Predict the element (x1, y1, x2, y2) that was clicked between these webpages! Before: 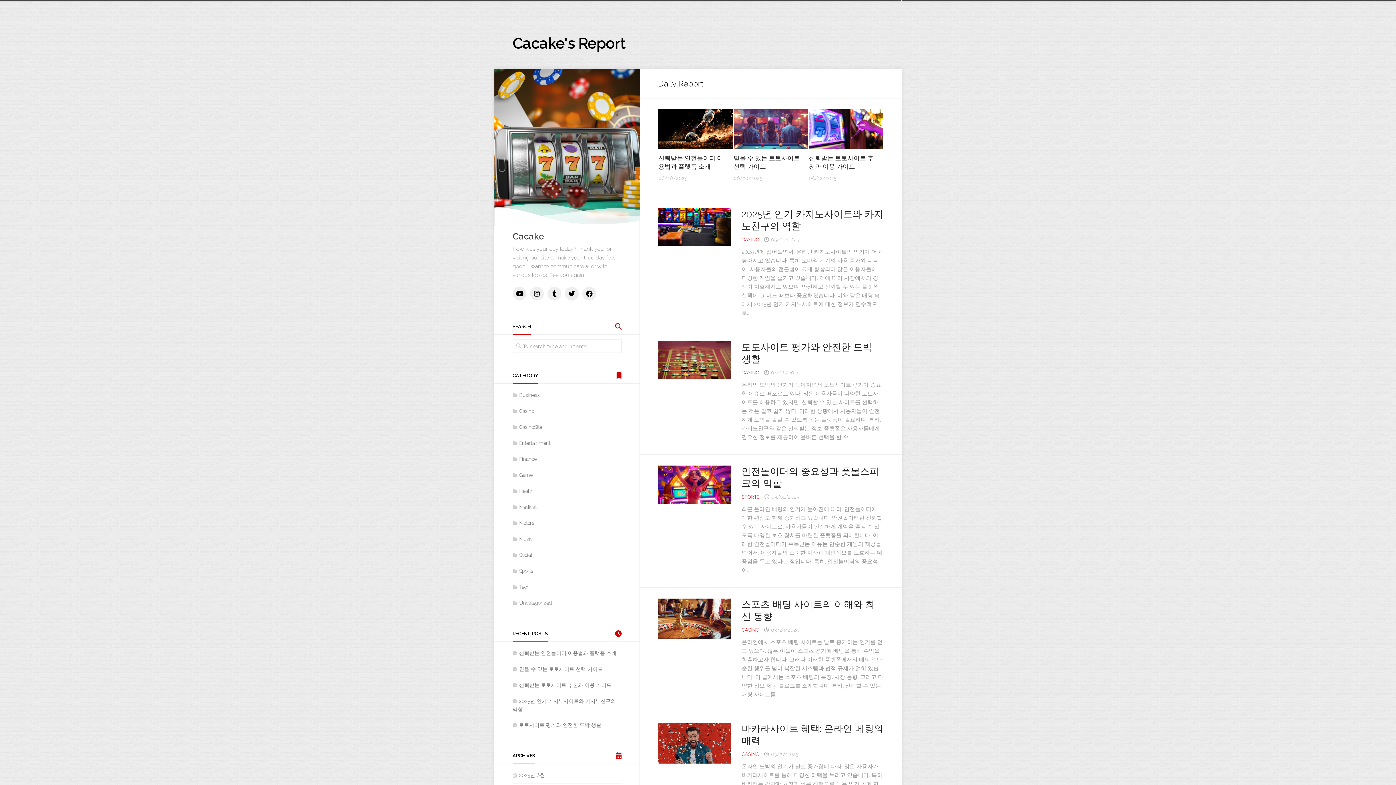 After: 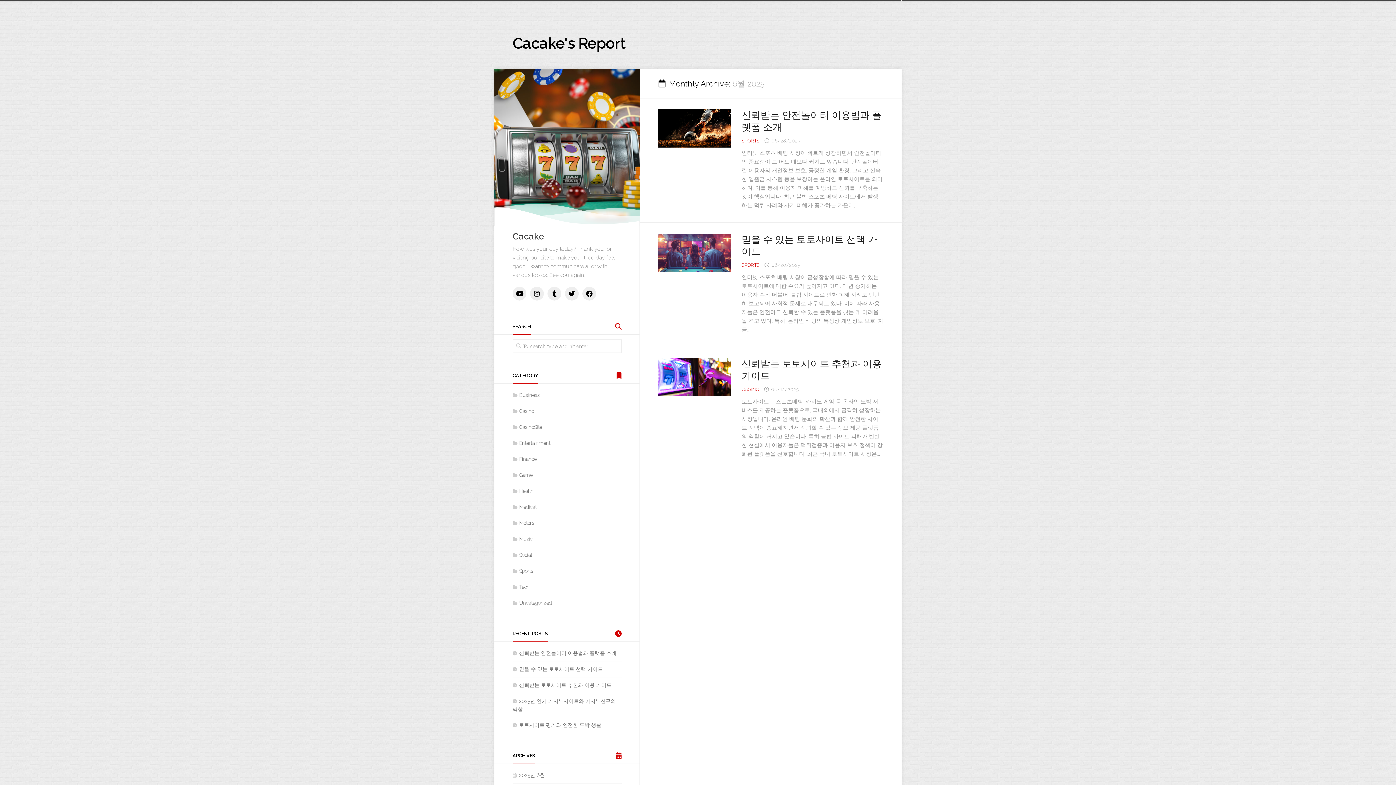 Action: label: 2025년 6월 bbox: (512, 772, 545, 778)